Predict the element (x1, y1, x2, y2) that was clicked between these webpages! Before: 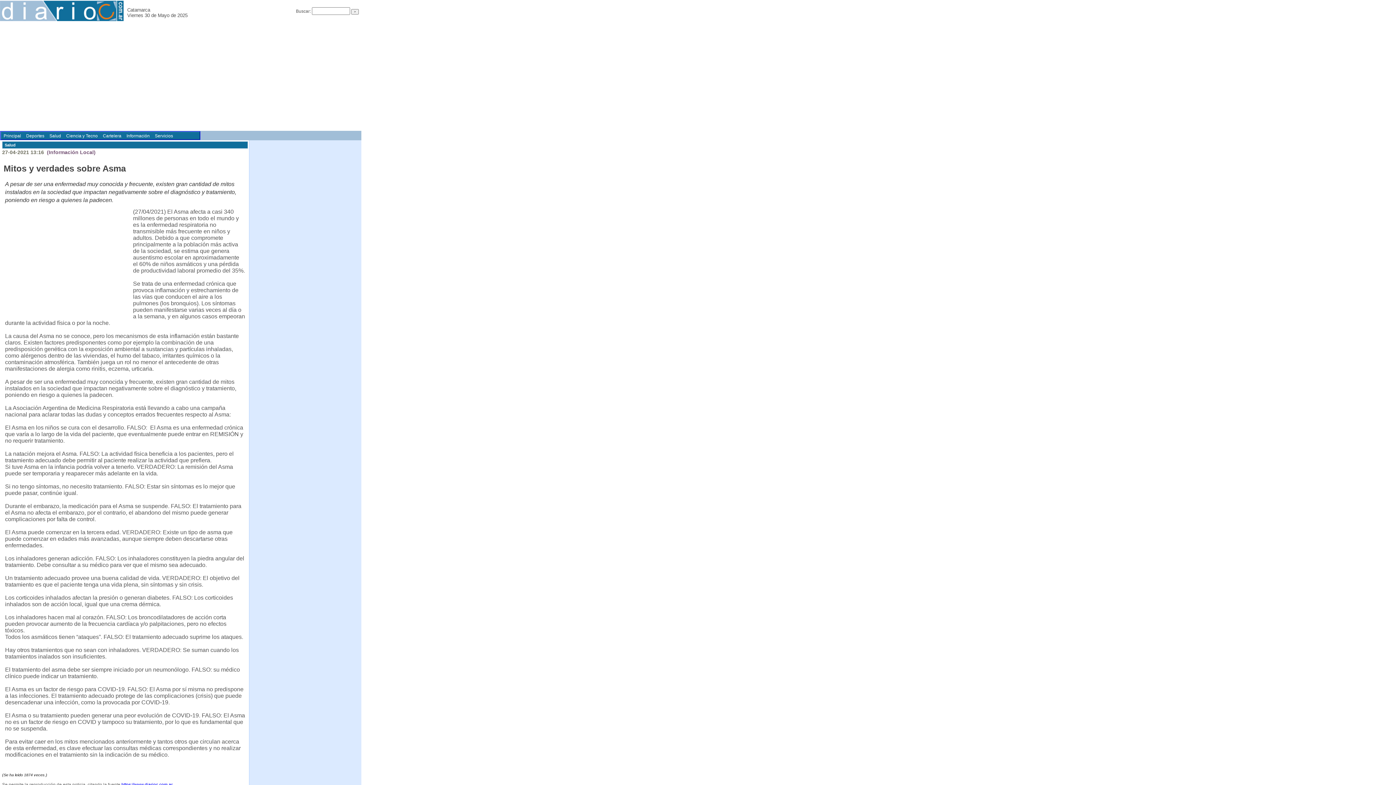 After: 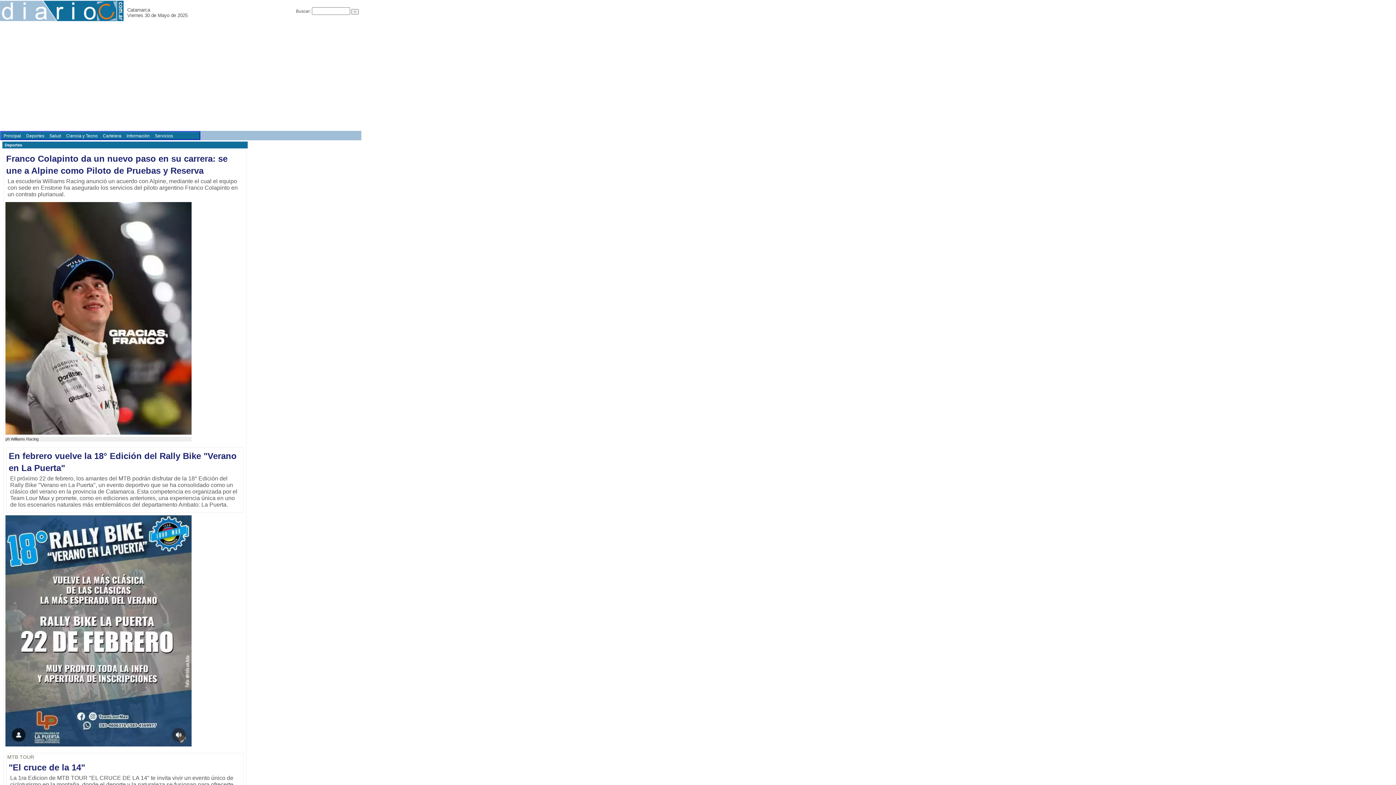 Action: label: Deportes bbox: (26, 133, 44, 138)